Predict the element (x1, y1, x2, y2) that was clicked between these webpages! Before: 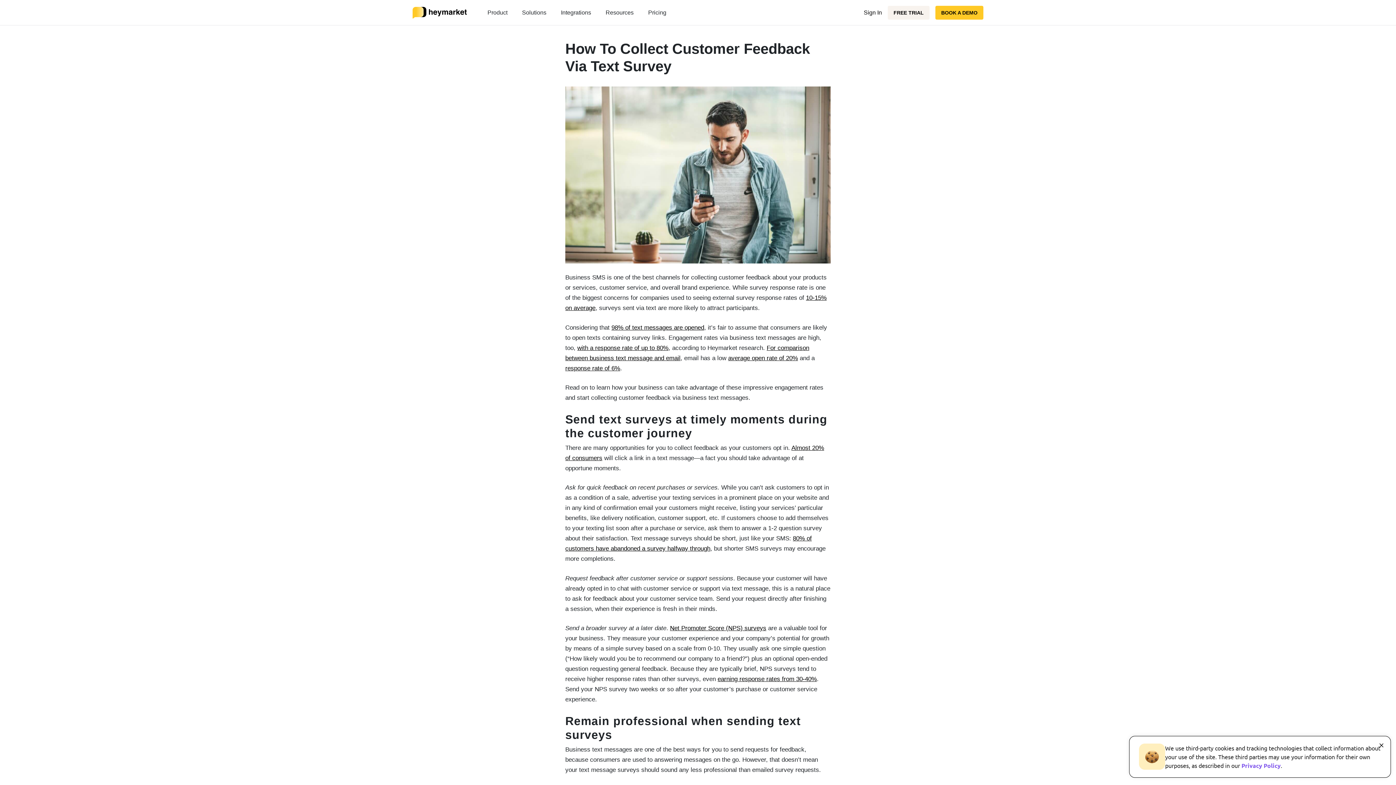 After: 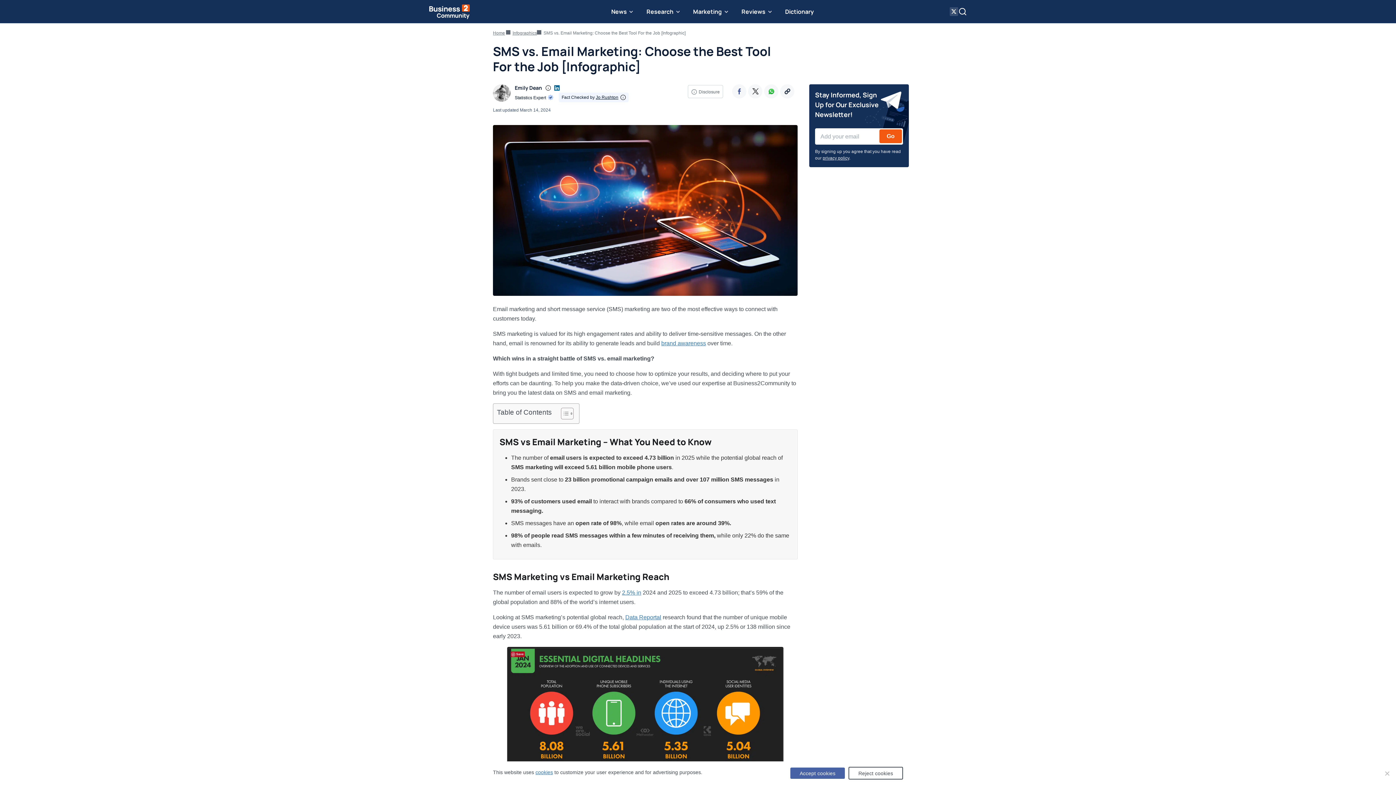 Action: label: response rate of 6% bbox: (565, 365, 620, 371)